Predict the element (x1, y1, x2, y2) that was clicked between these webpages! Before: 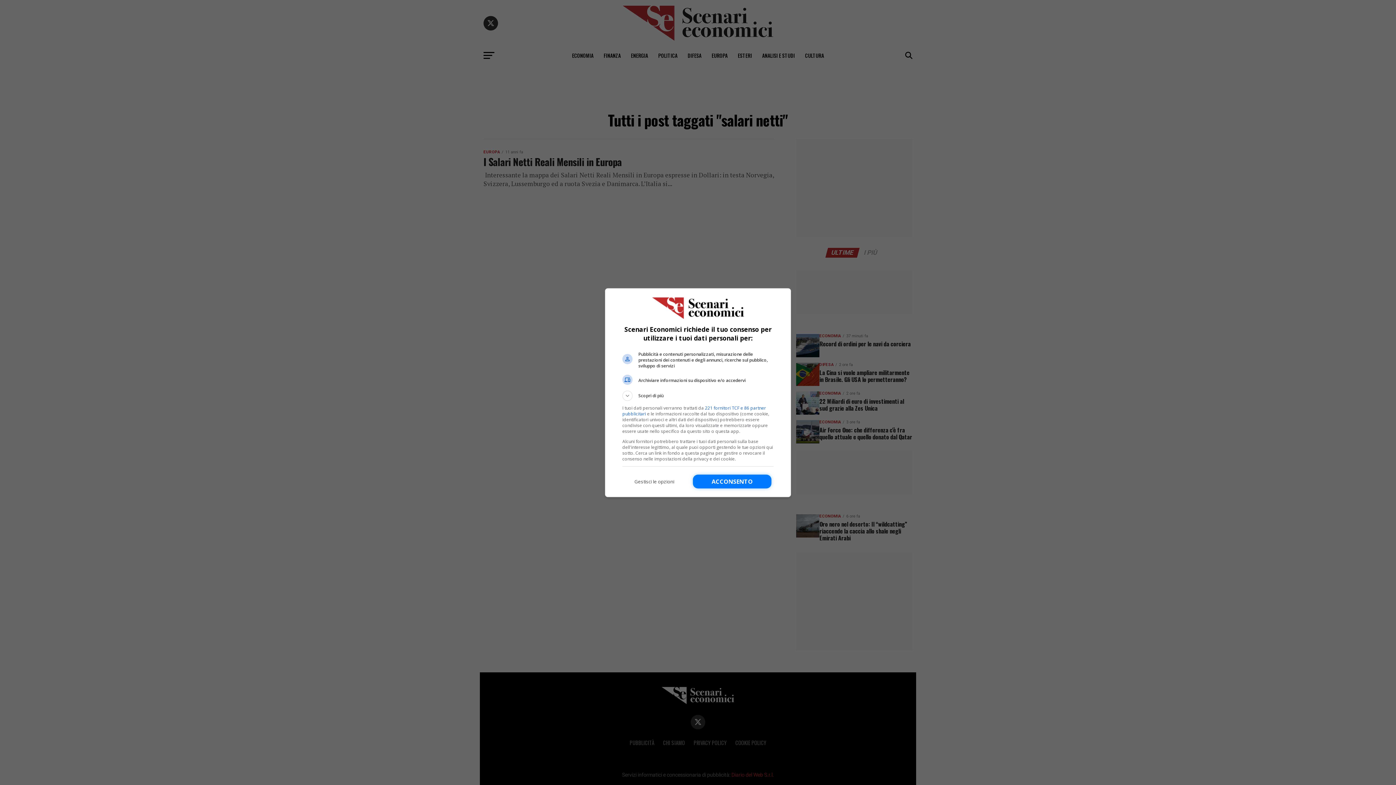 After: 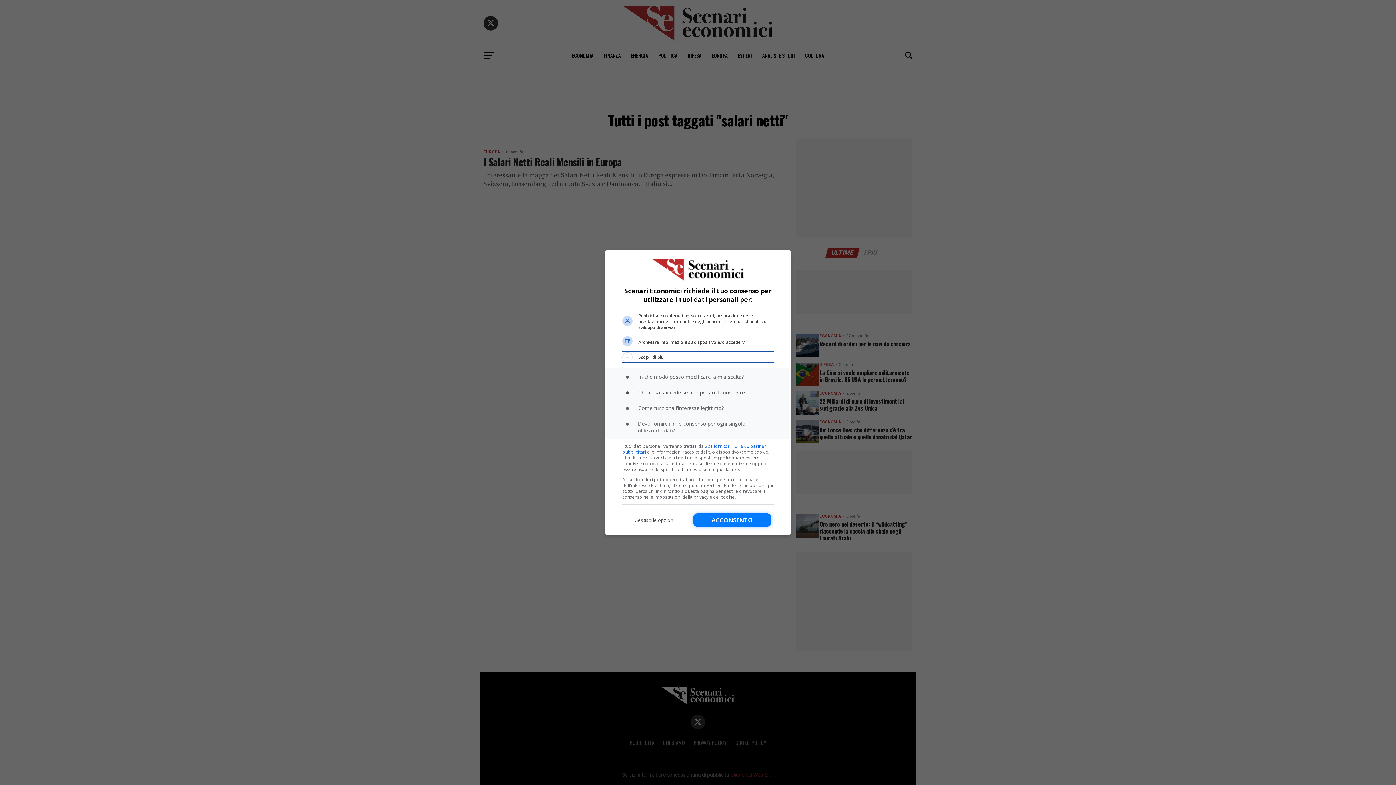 Action: label: Scopri di più bbox: (622, 390, 773, 400)